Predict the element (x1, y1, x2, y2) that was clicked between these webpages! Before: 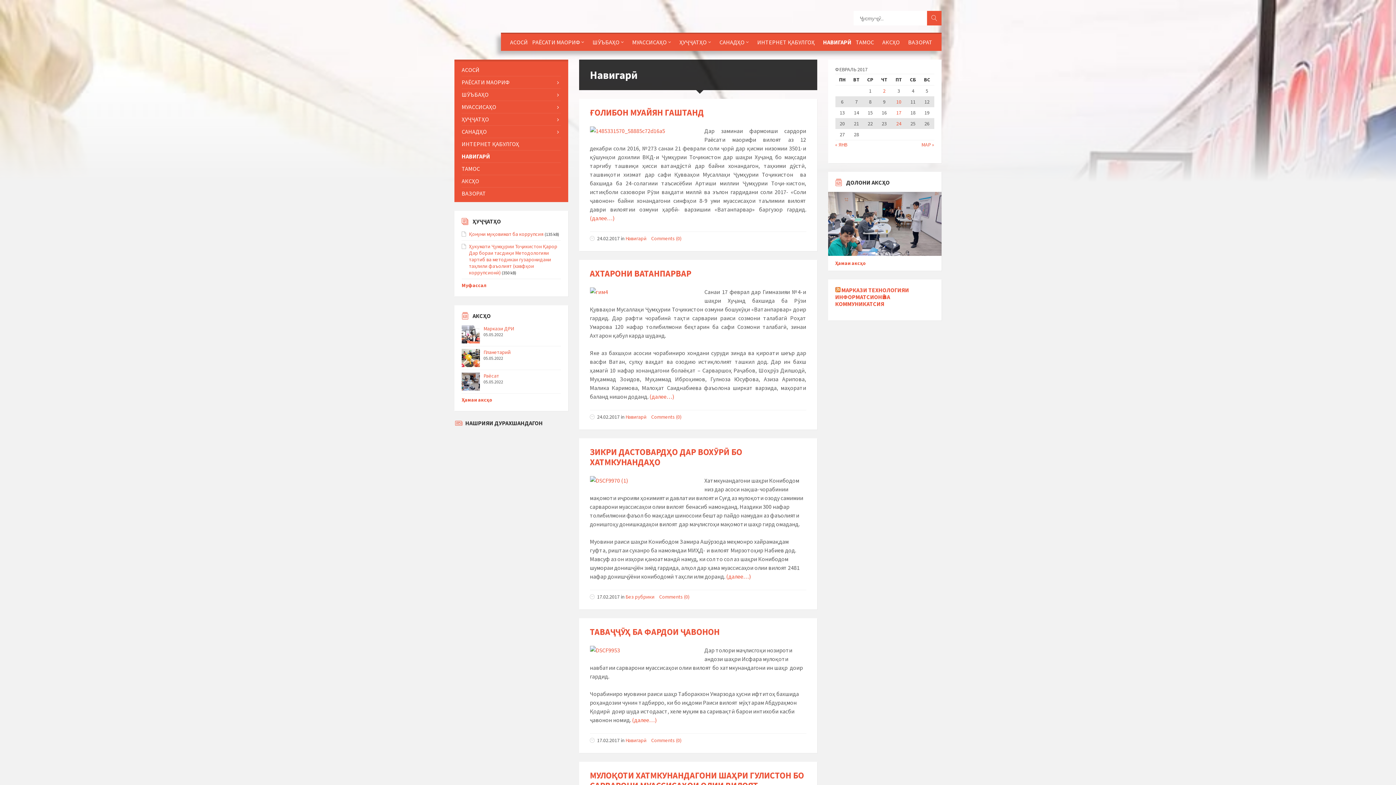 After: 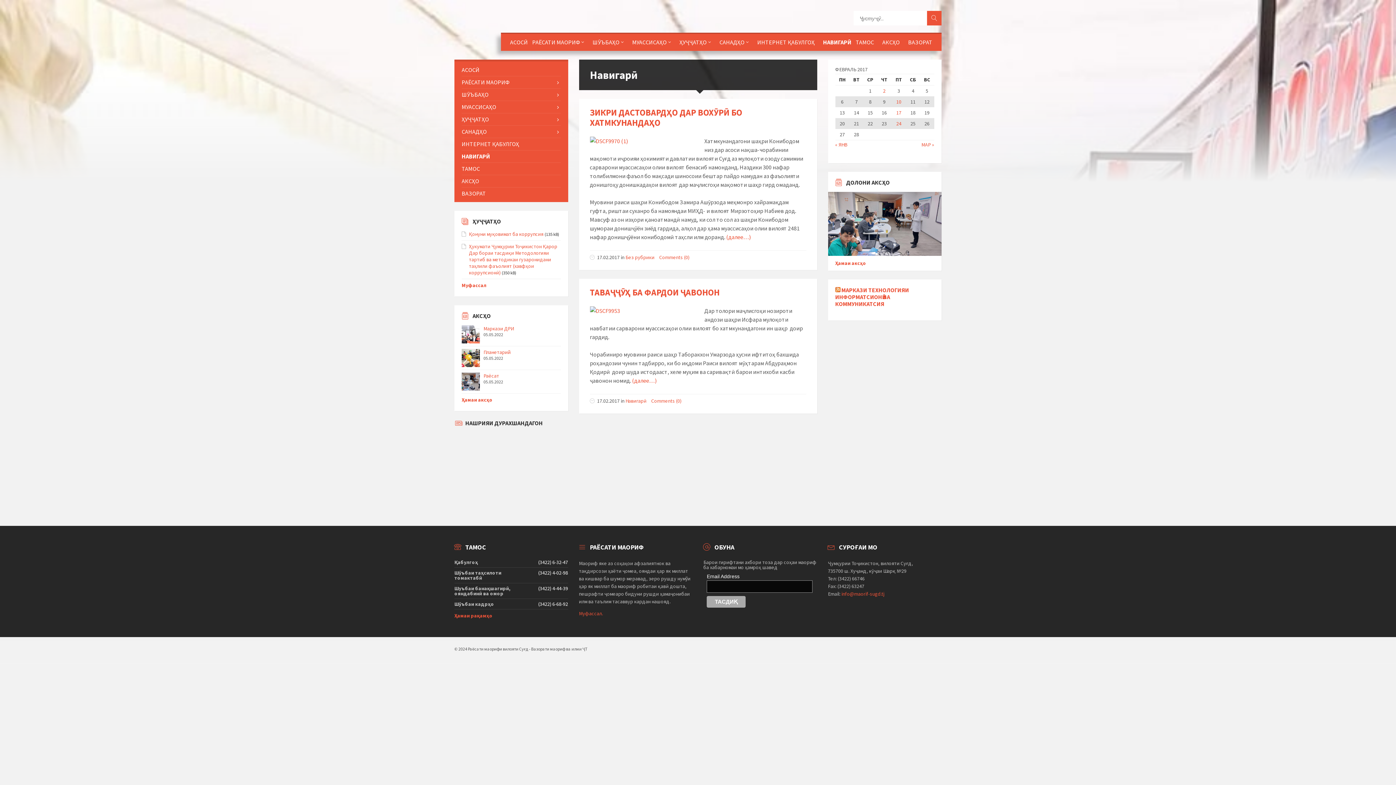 Action: label: Записи, опубликованные 17.02.2017 bbox: (891, 110, 906, 115)